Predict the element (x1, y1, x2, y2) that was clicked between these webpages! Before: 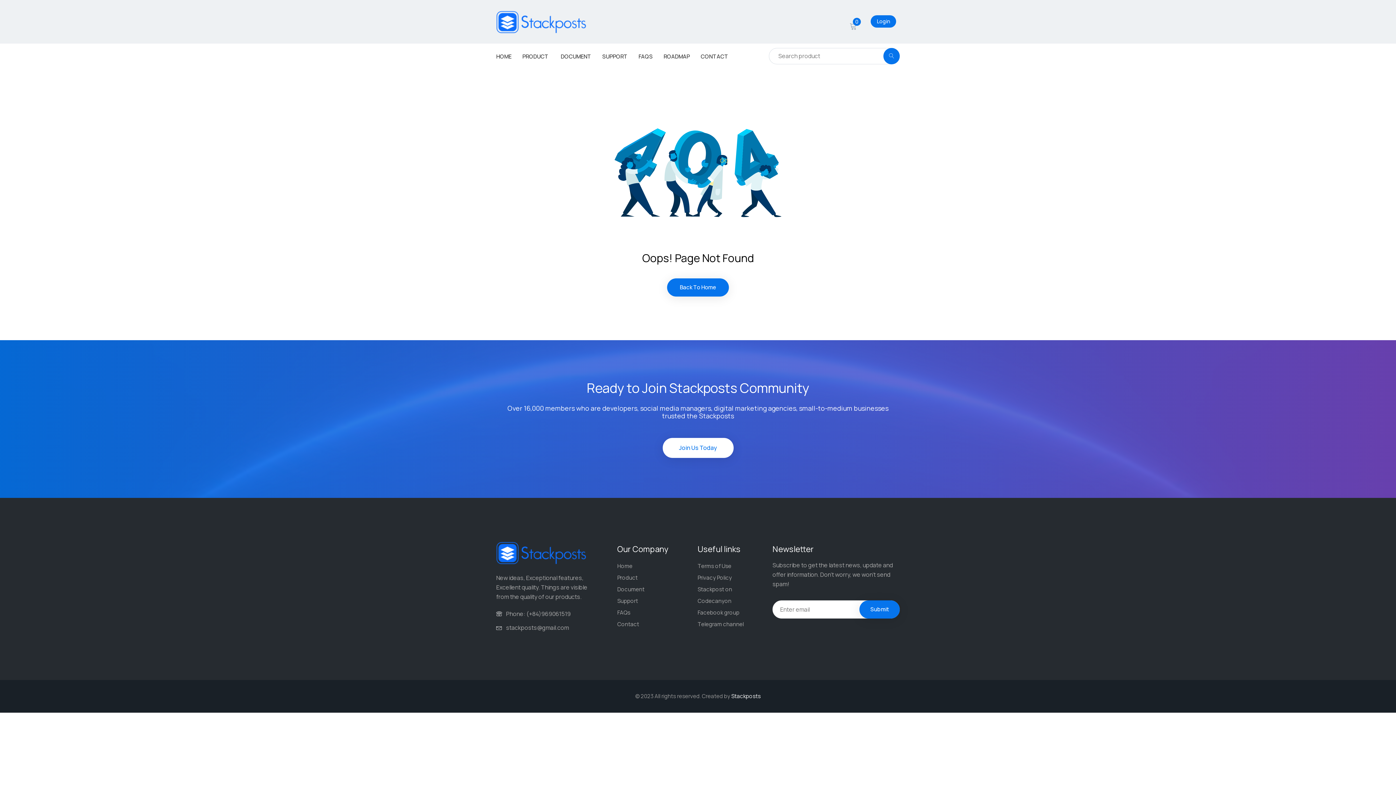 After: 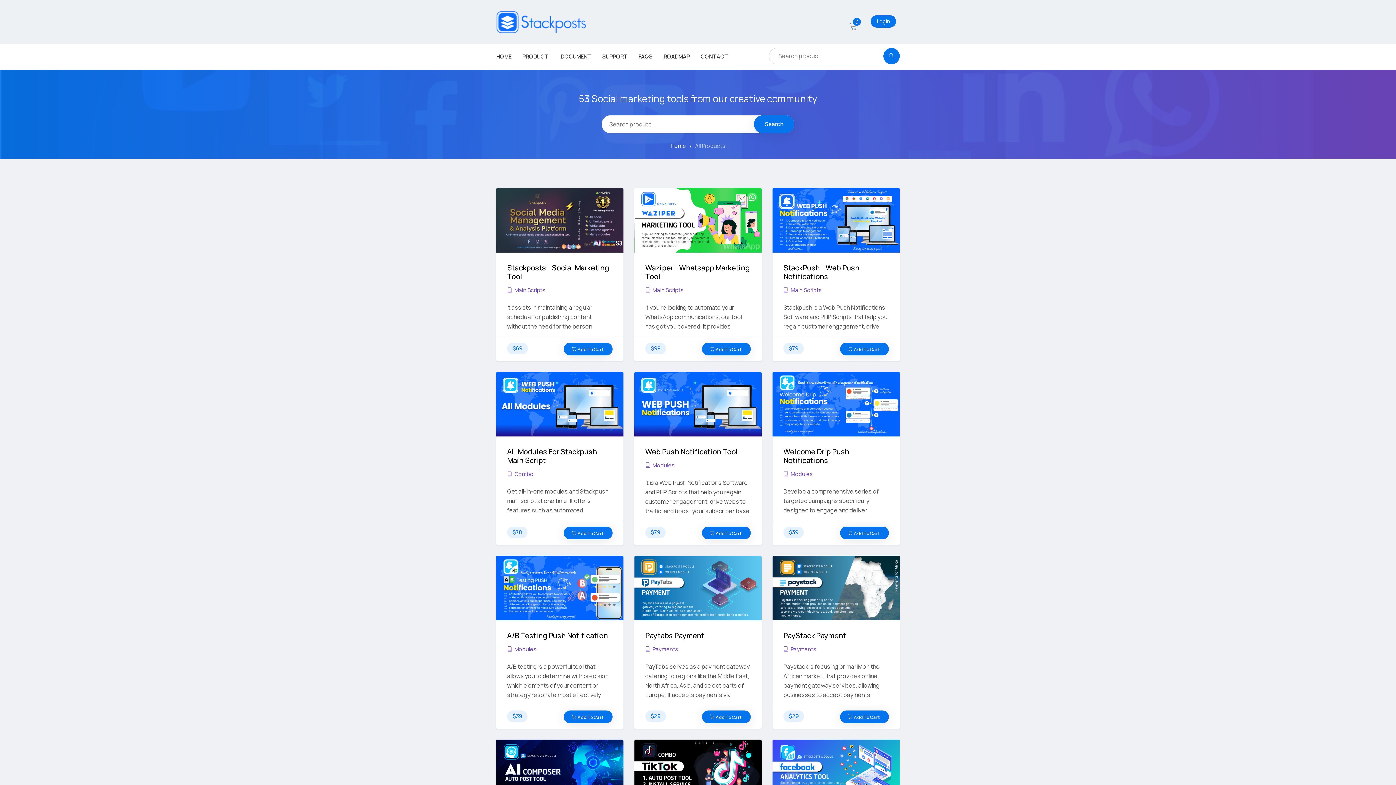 Action: bbox: (883, 48, 900, 64)